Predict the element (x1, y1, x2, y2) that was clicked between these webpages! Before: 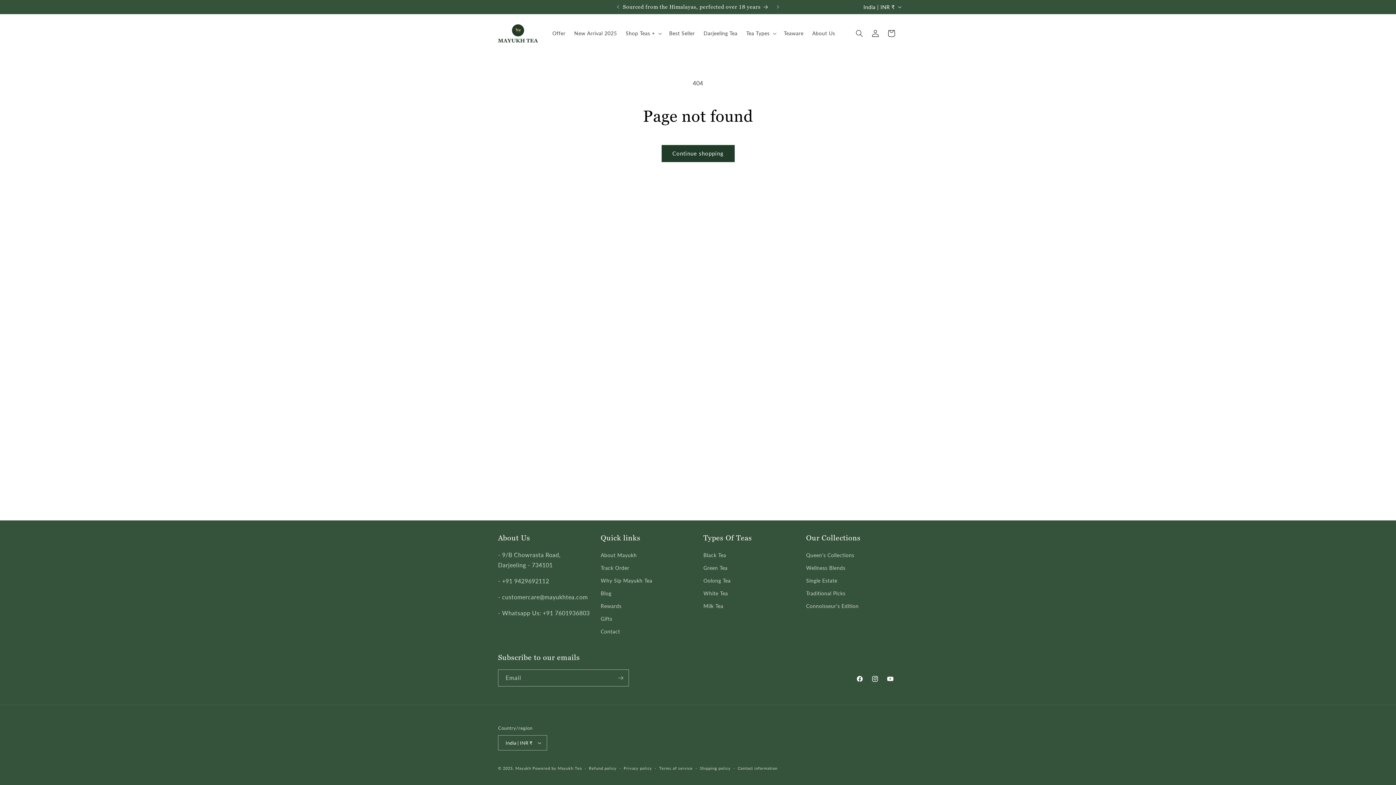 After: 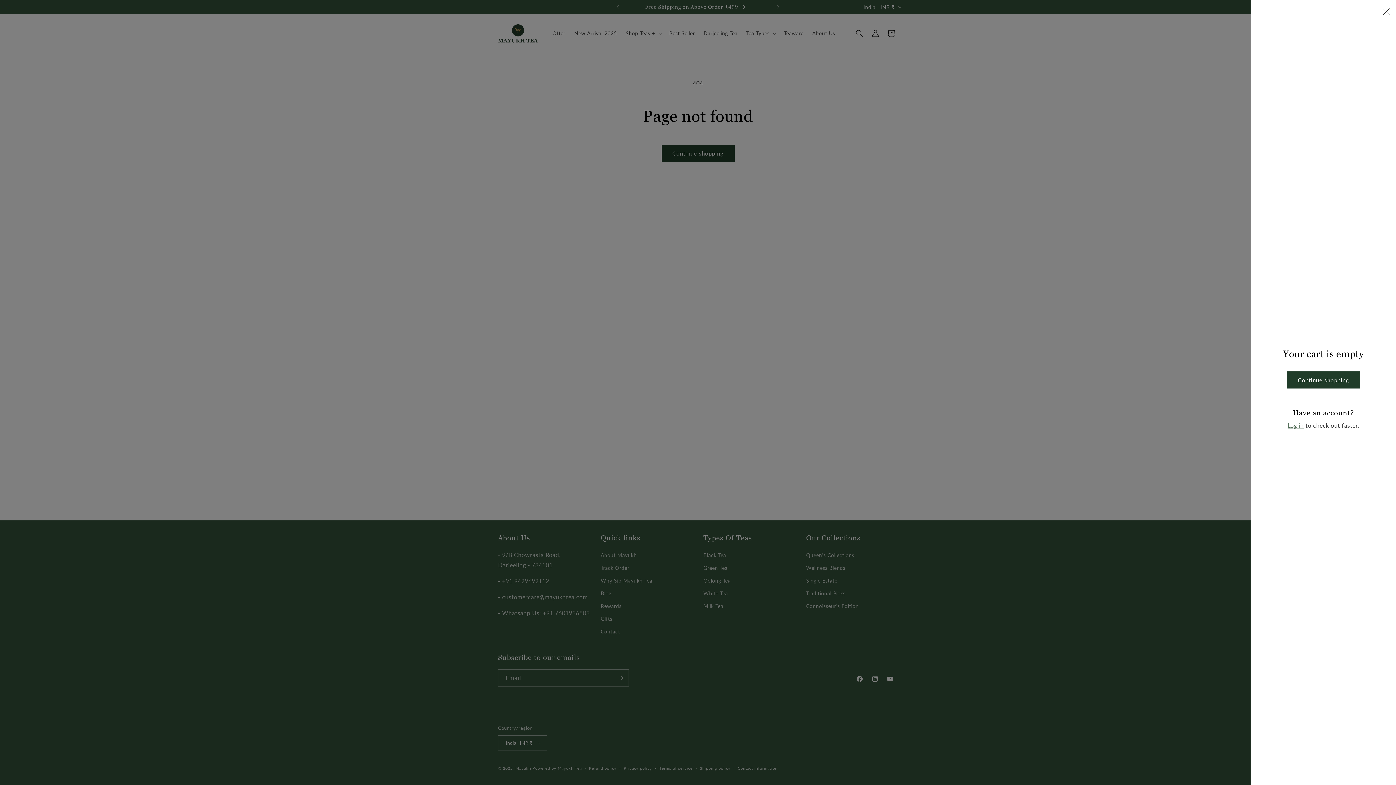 Action: label: Cart bbox: (883, 25, 899, 41)